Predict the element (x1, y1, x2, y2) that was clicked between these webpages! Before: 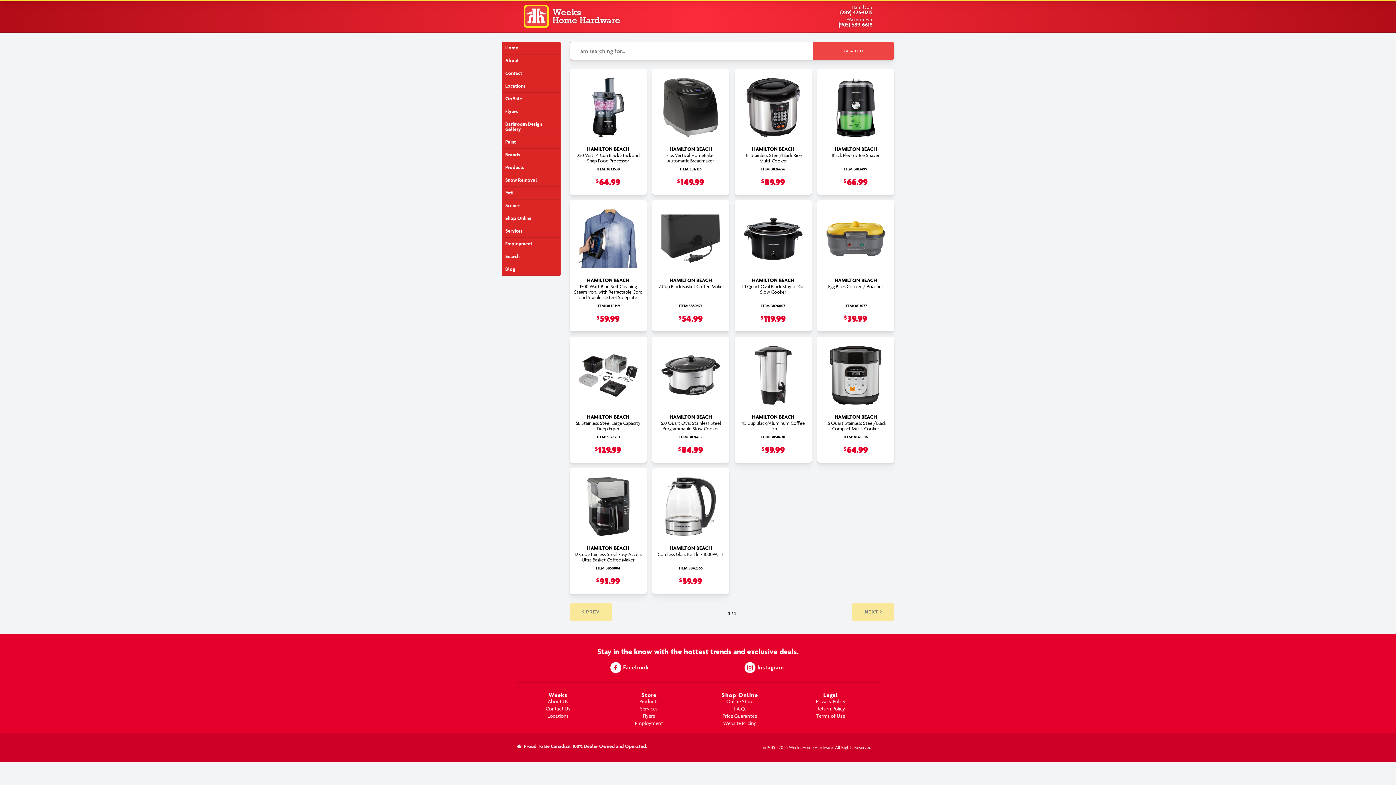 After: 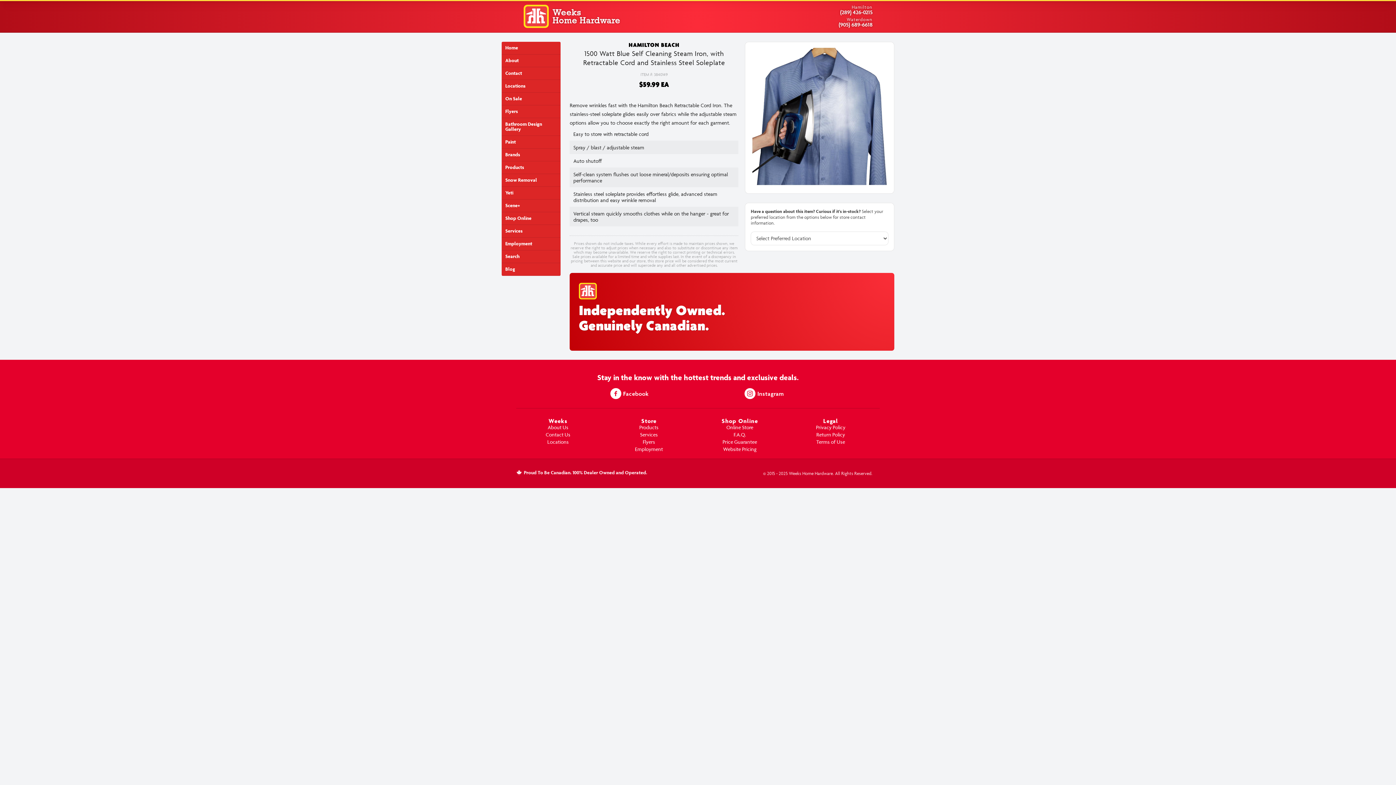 Action: bbox: (573, 203, 643, 300) label: HAMILTON BEACH
1500 Watt Blue Self Cleaning Steam Iron, with Retractable Cord and Stainless Steel Soleplate